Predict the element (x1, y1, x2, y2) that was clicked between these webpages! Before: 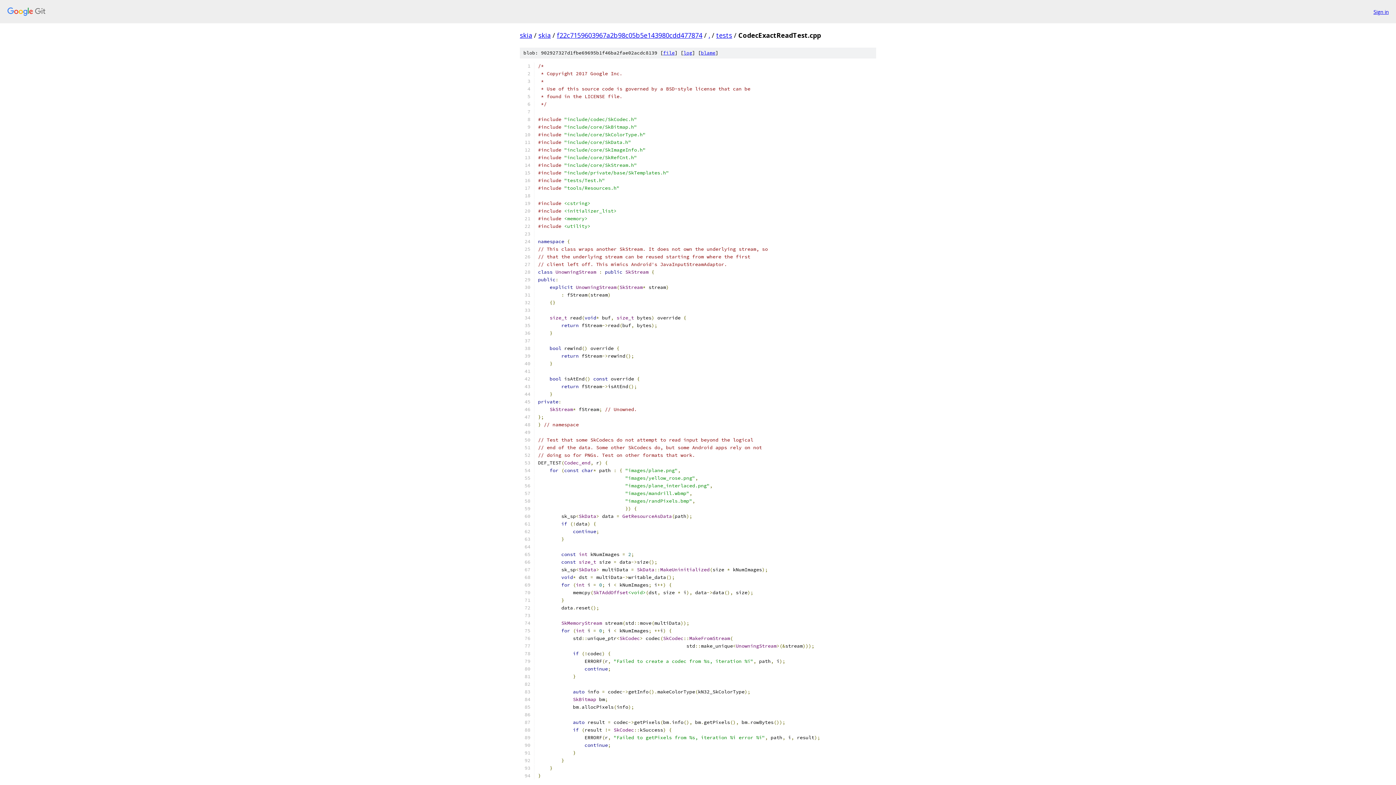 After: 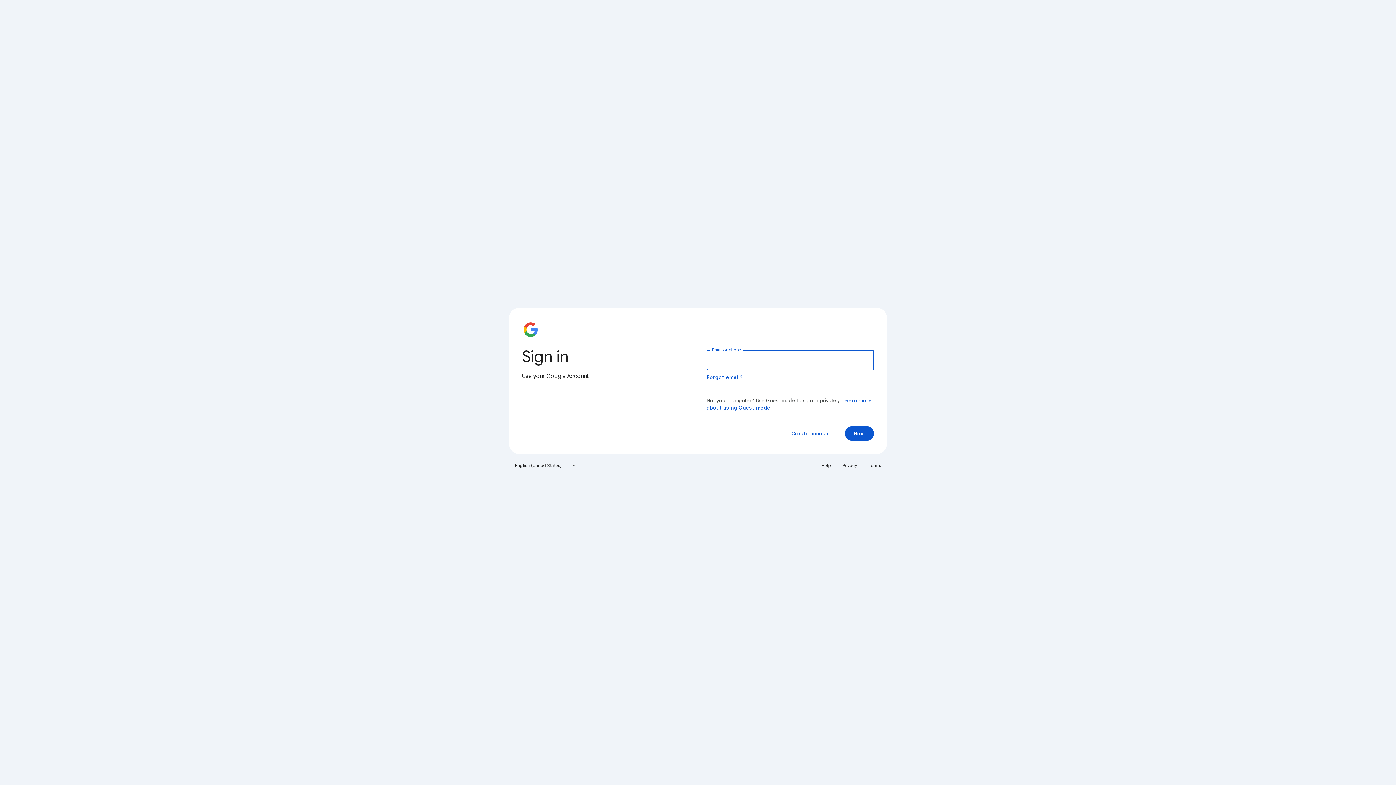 Action: label: Sign in bbox: (1373, 7, 1389, 15)